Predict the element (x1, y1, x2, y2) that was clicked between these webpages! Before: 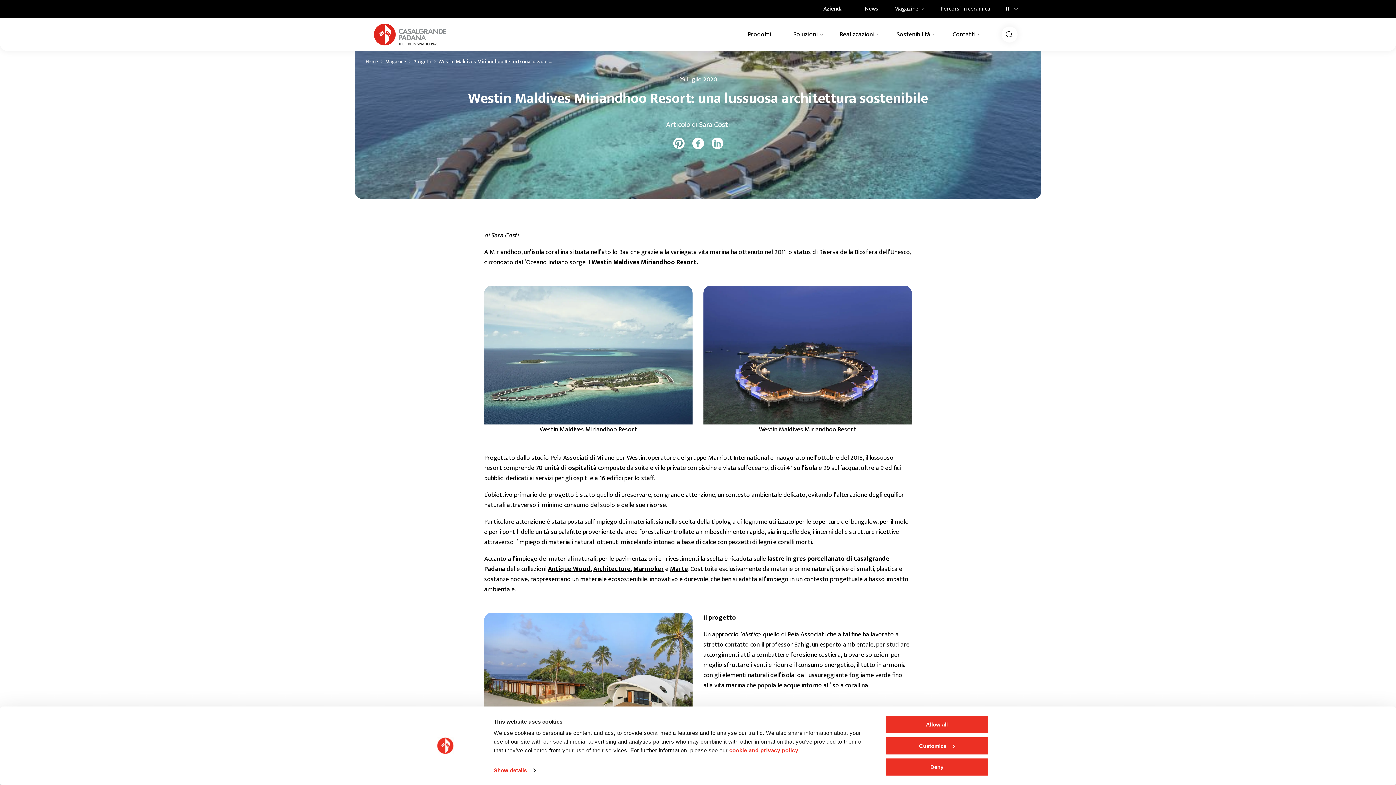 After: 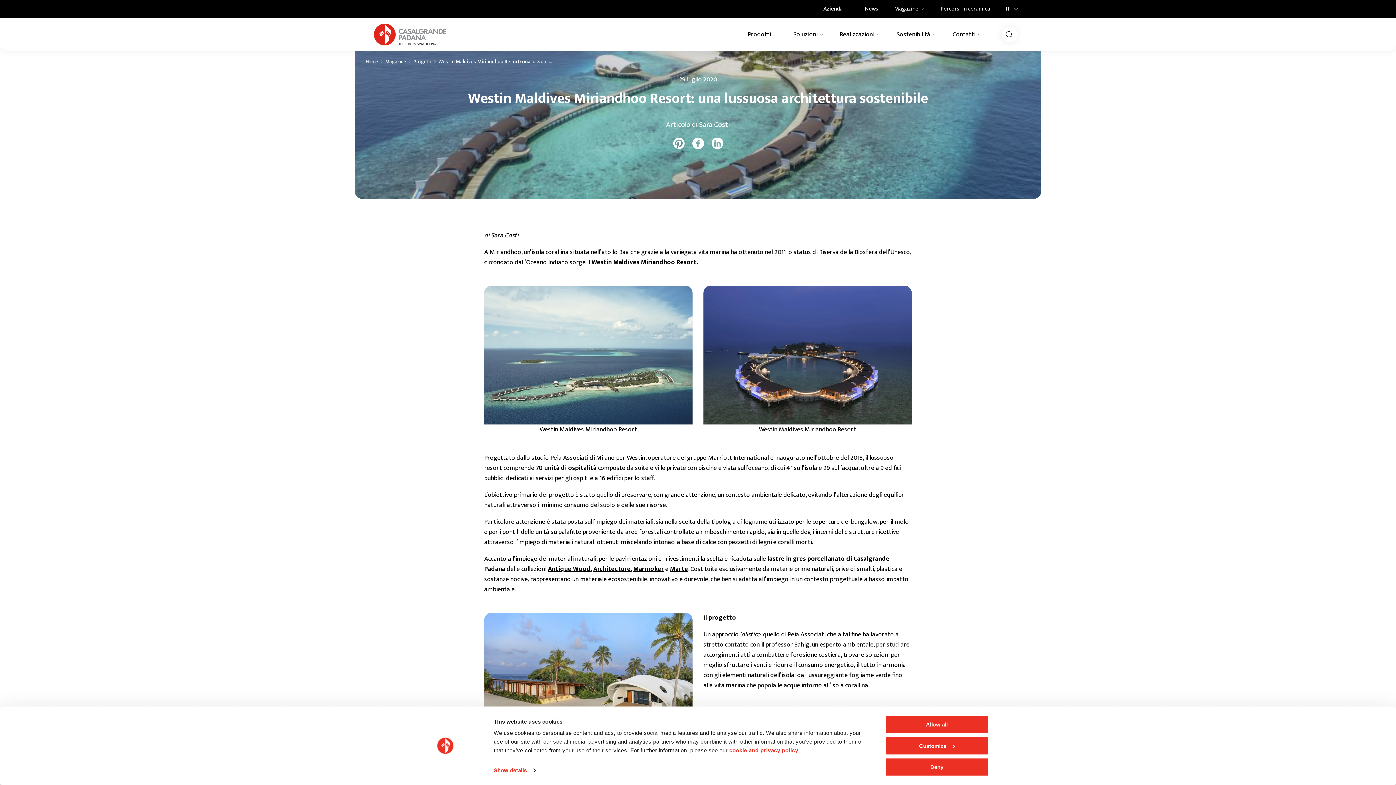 Action: bbox: (711, 137, 723, 149) label: linkedin